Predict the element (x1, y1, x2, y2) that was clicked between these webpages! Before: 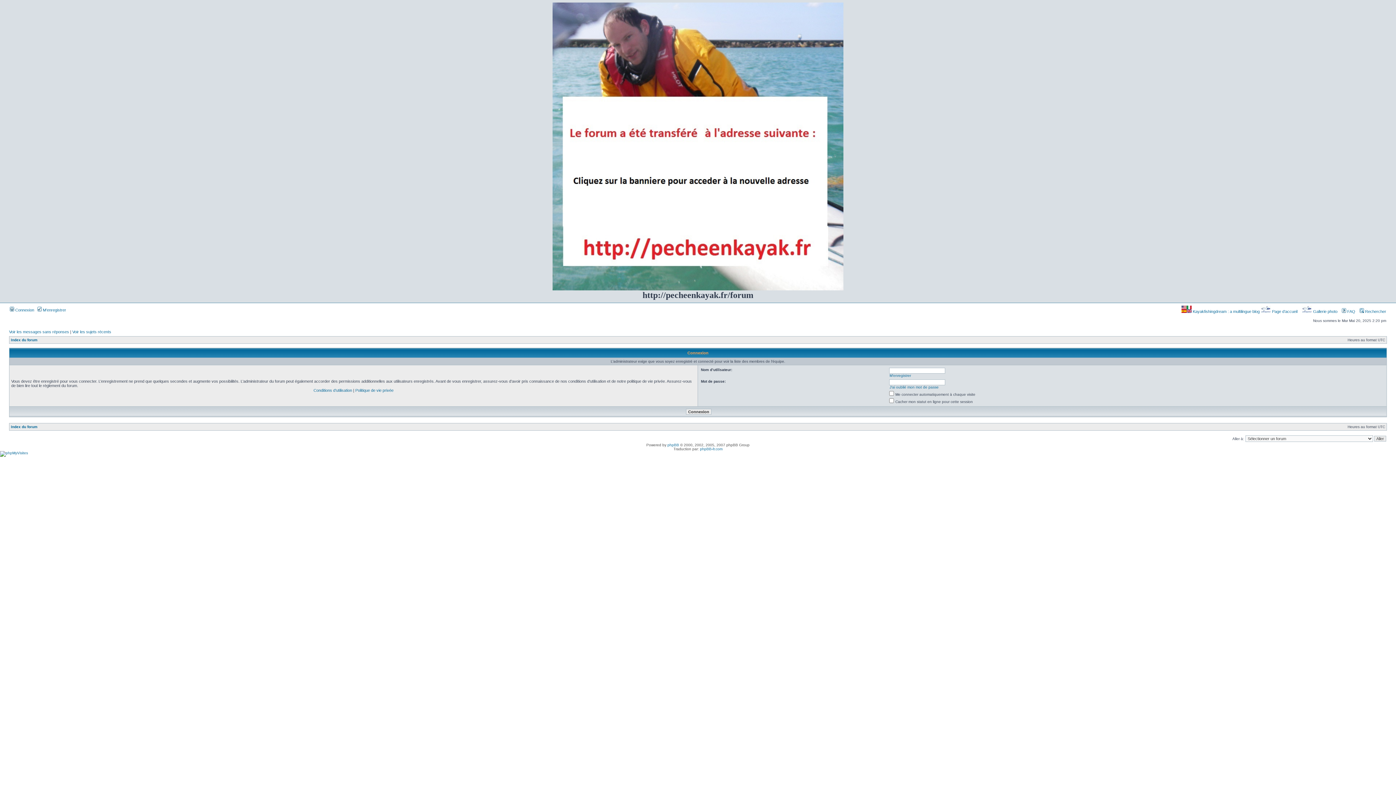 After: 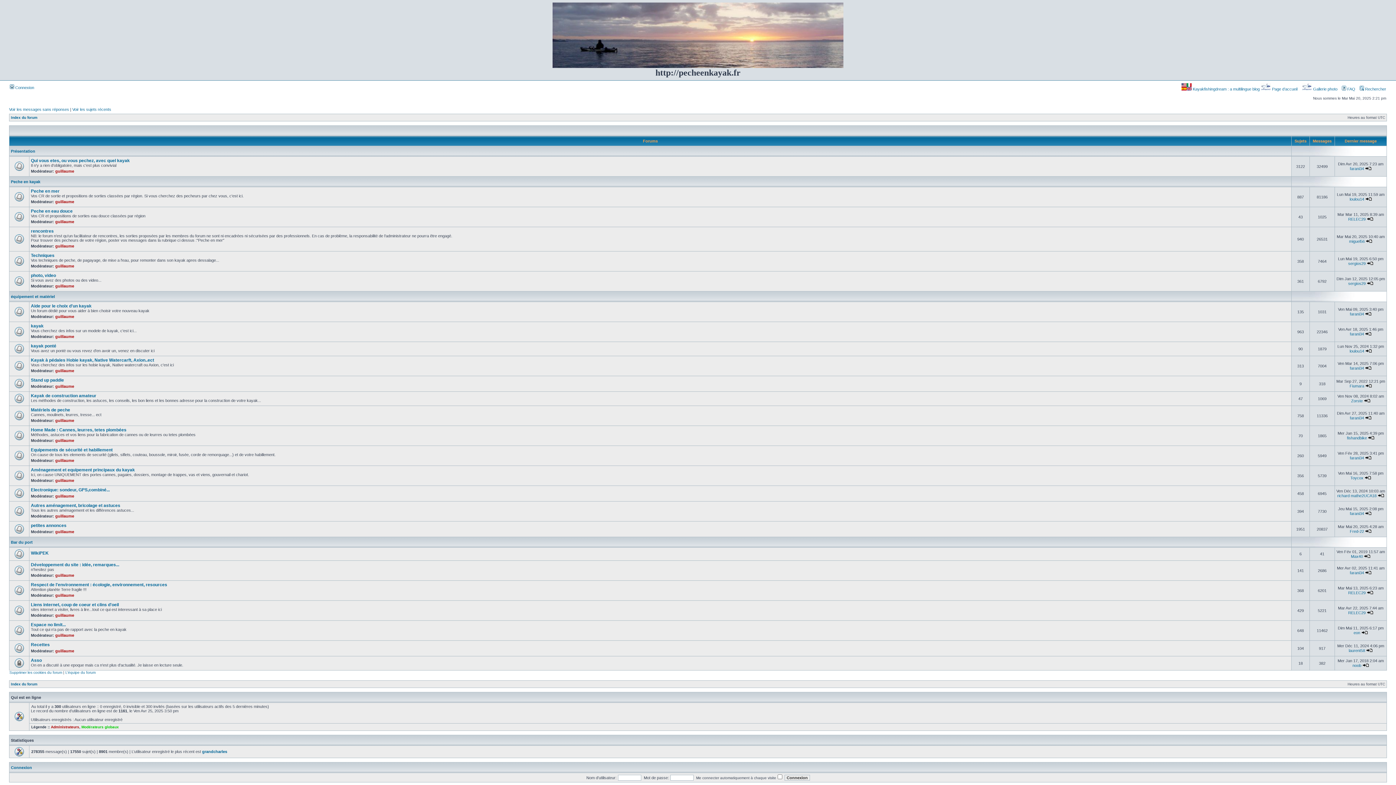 Action: bbox: (1181, 309, 1261, 313) label:  Kayakfishingdream : a multilingue blog 